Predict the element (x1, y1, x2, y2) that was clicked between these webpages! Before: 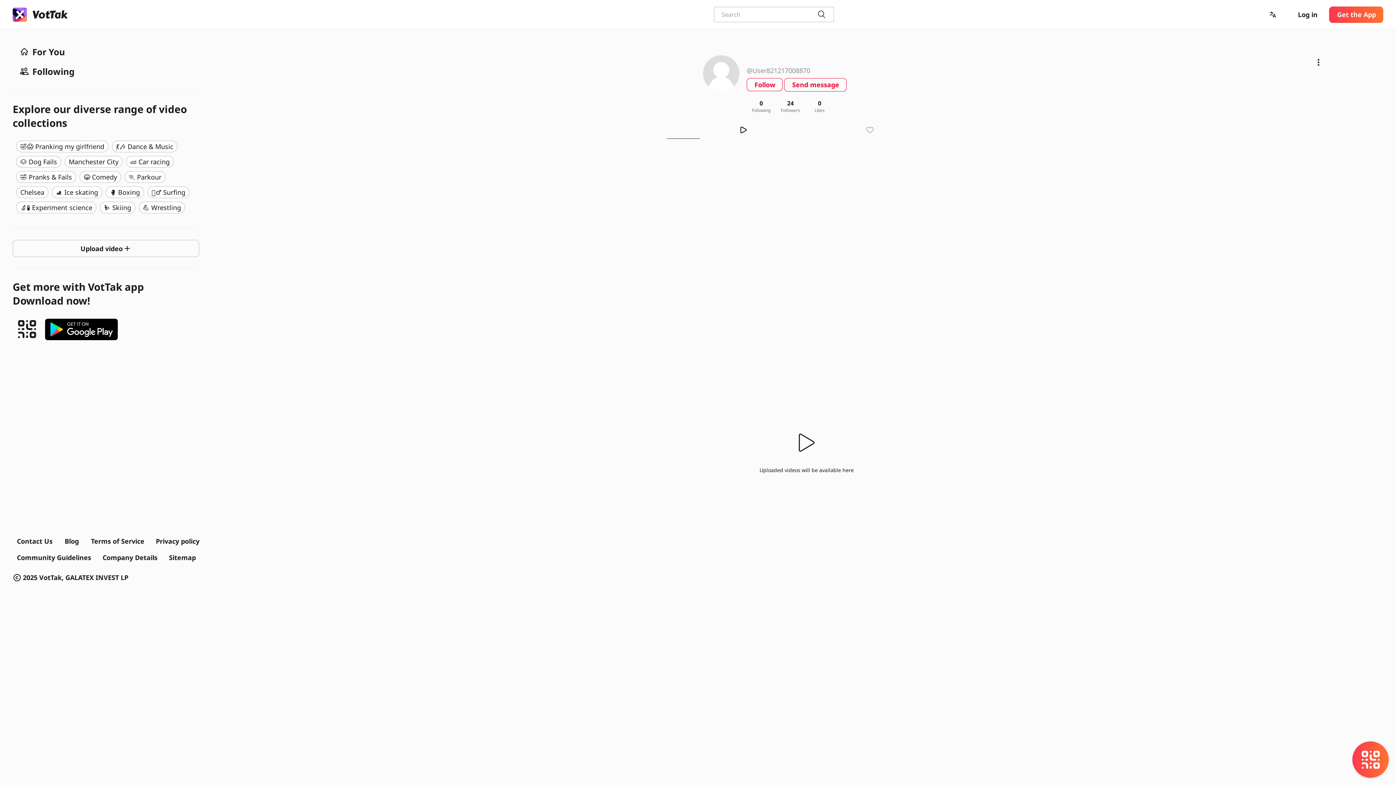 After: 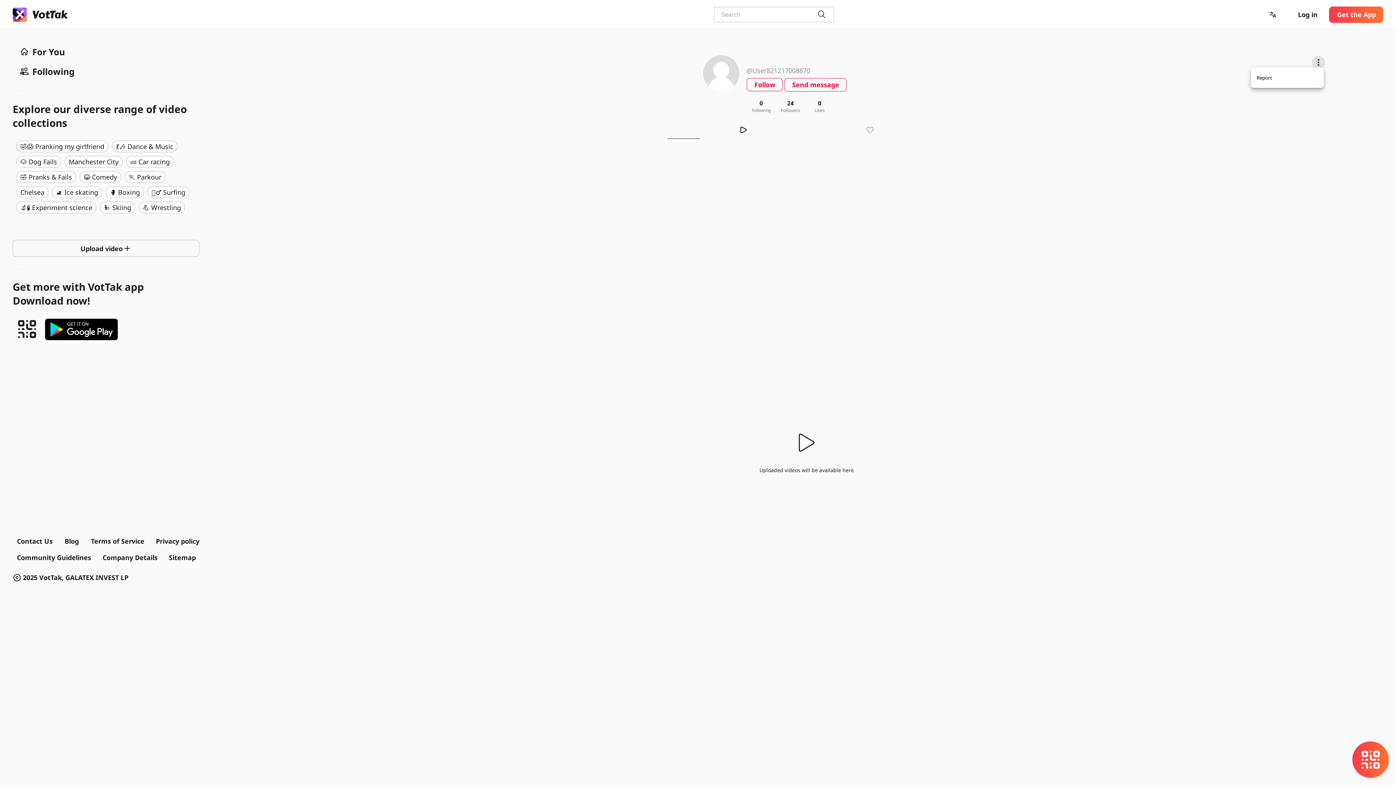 Action: bbox: (1313, 57, 1324, 67)